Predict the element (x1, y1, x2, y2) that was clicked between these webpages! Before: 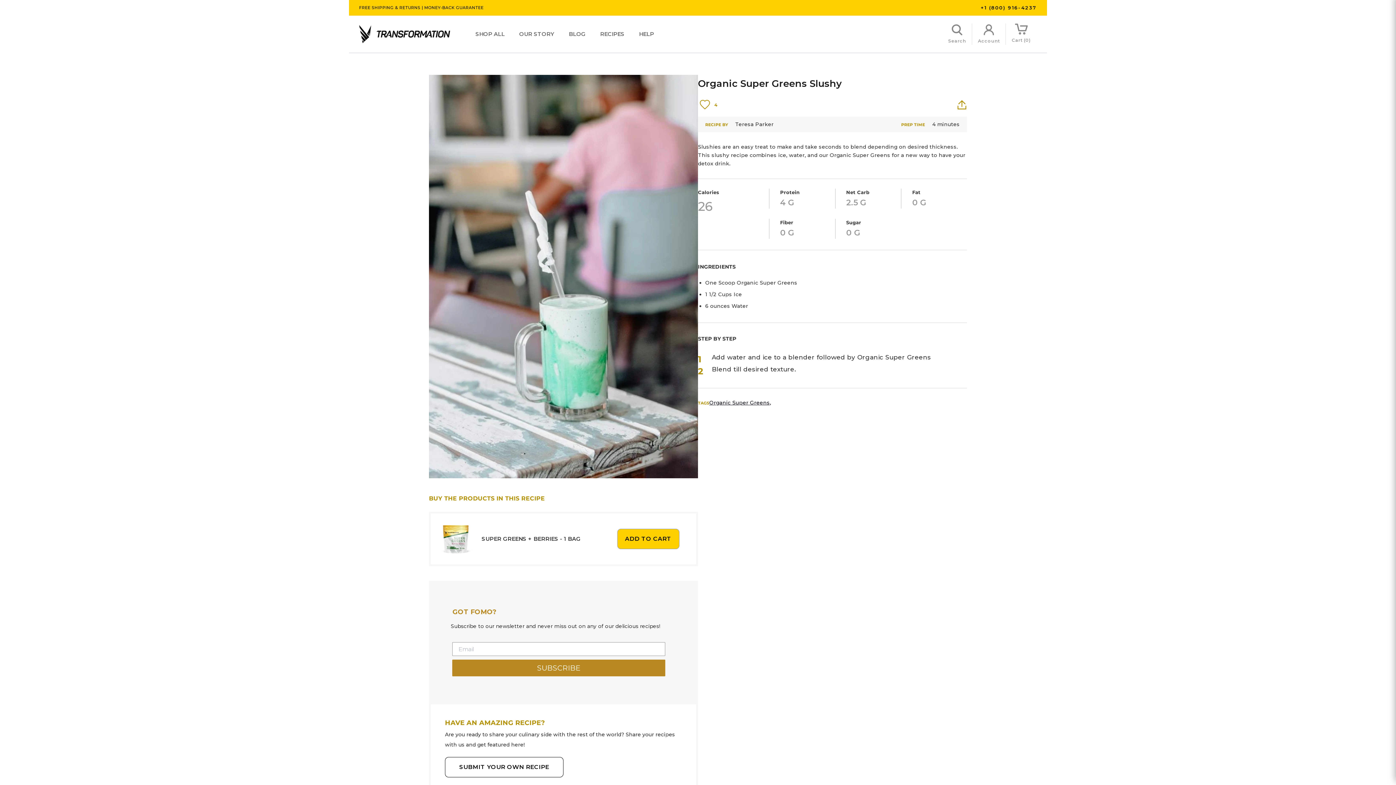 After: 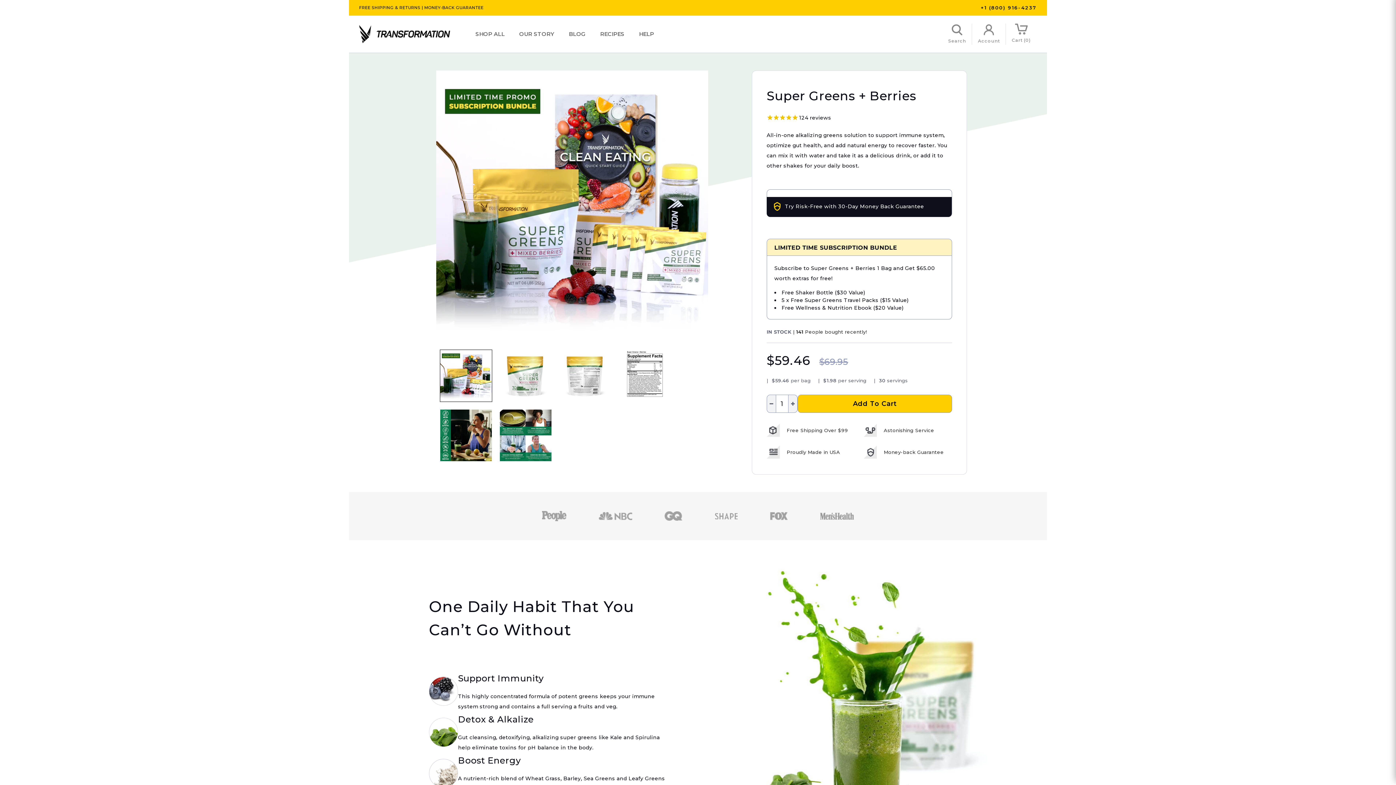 Action: bbox: (438, 521, 474, 557)